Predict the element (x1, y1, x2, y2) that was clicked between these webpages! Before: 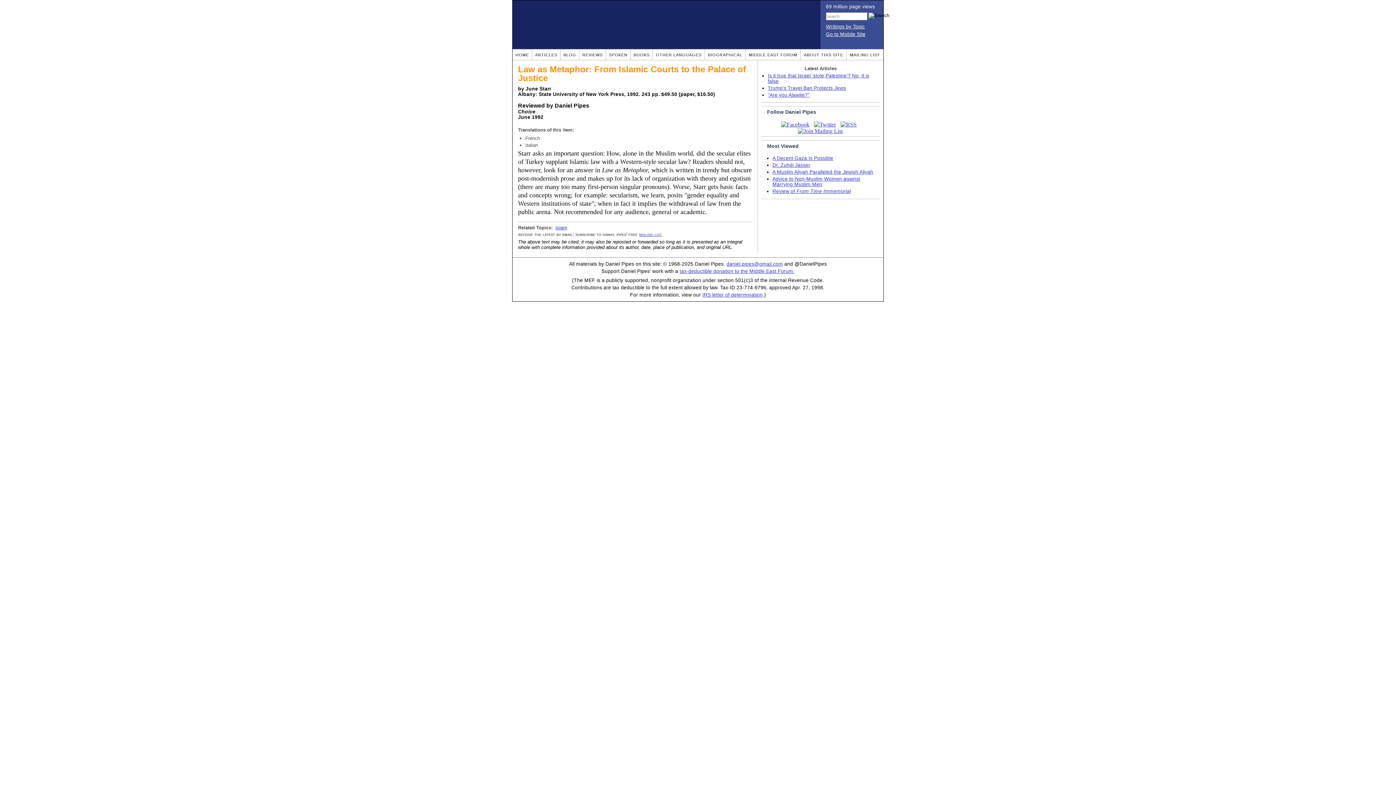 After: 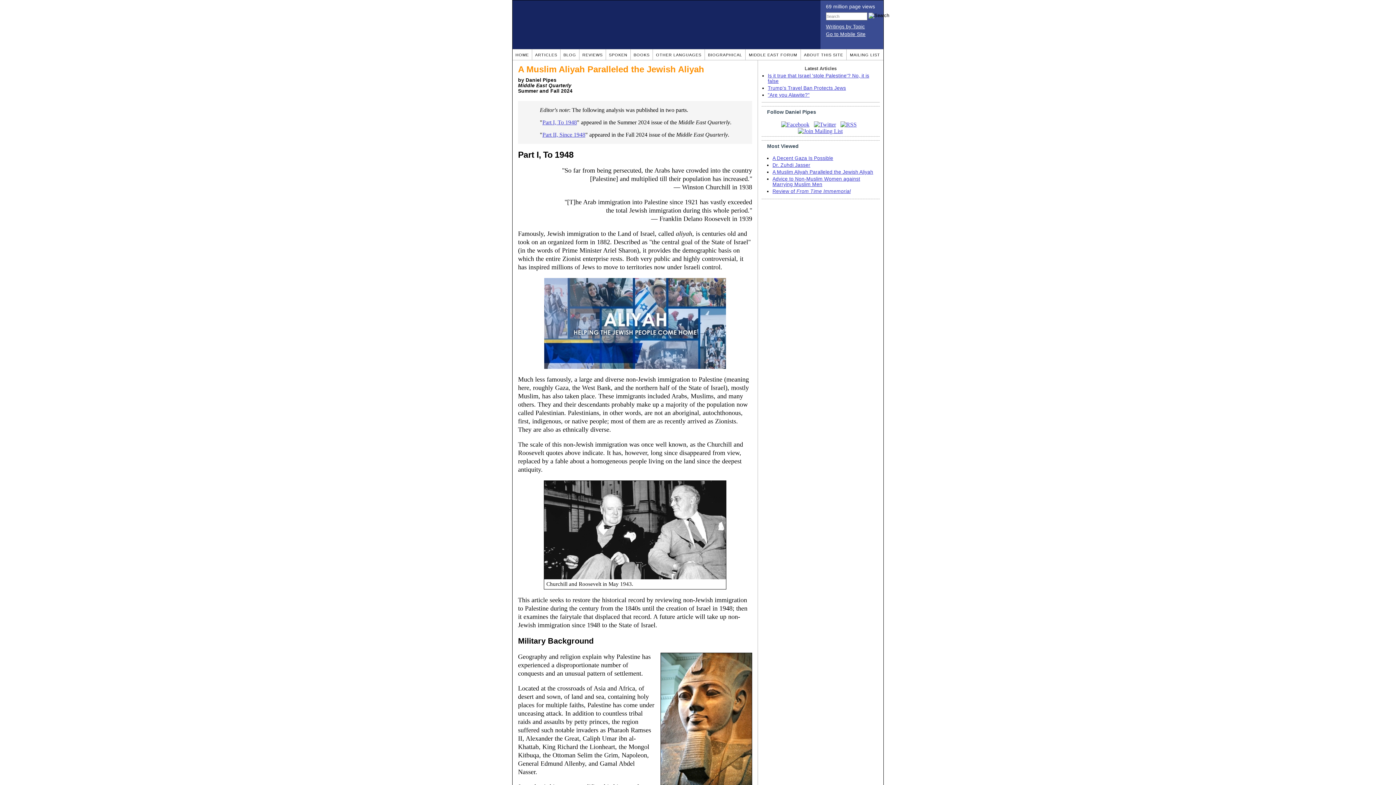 Action: label: A Muslim Aliyah Paralleled the Jewish Aliyah bbox: (772, 169, 873, 174)